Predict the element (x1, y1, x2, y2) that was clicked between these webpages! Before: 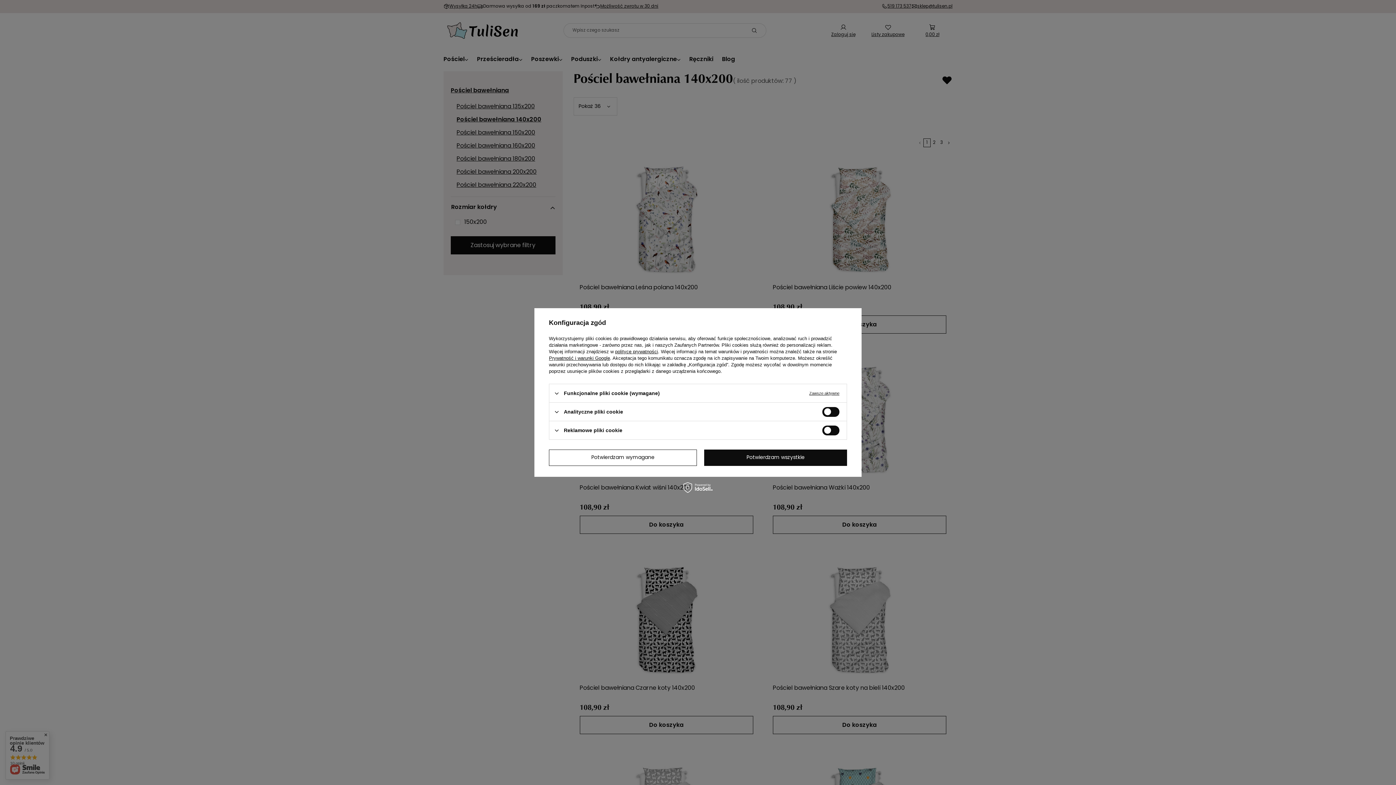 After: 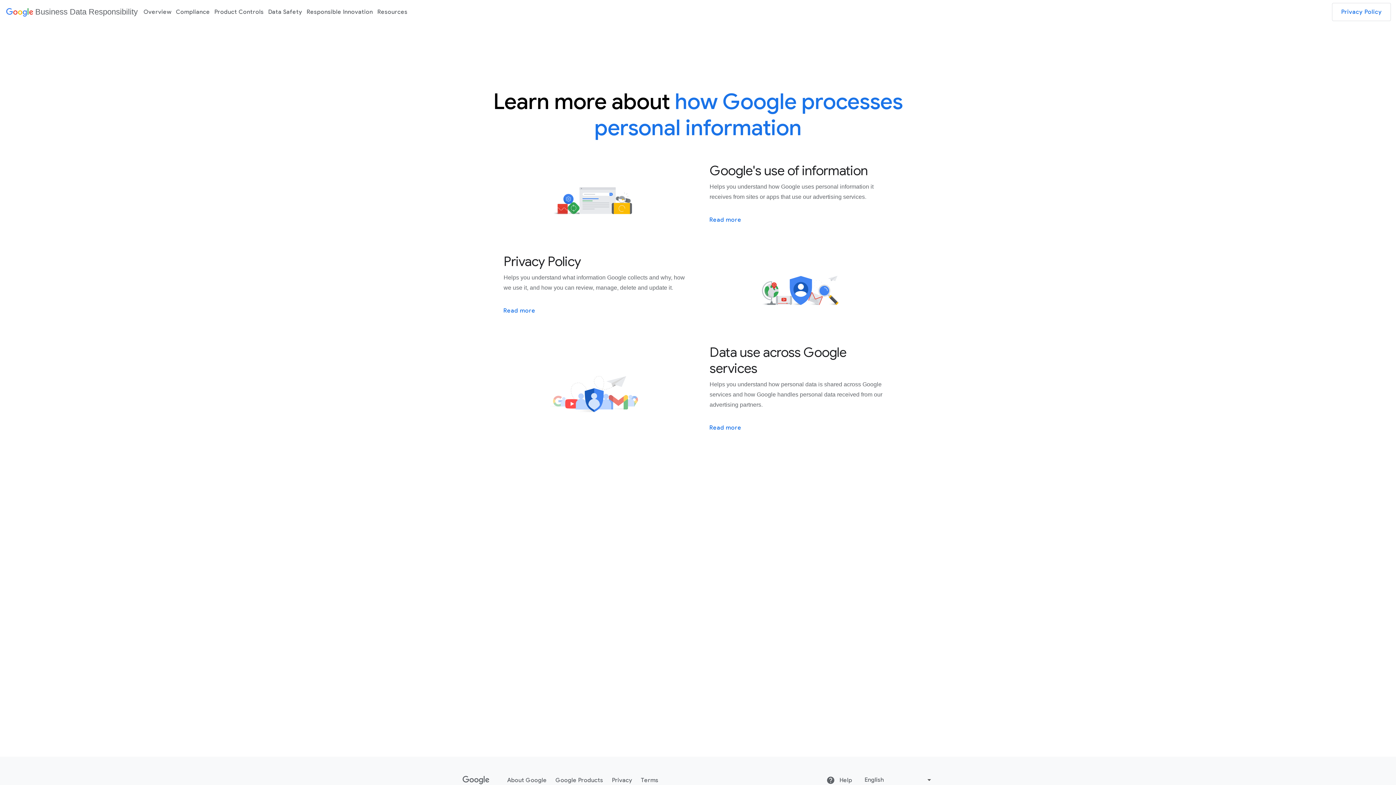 Action: label: Prywatność i warunki Google bbox: (549, 355, 610, 361)